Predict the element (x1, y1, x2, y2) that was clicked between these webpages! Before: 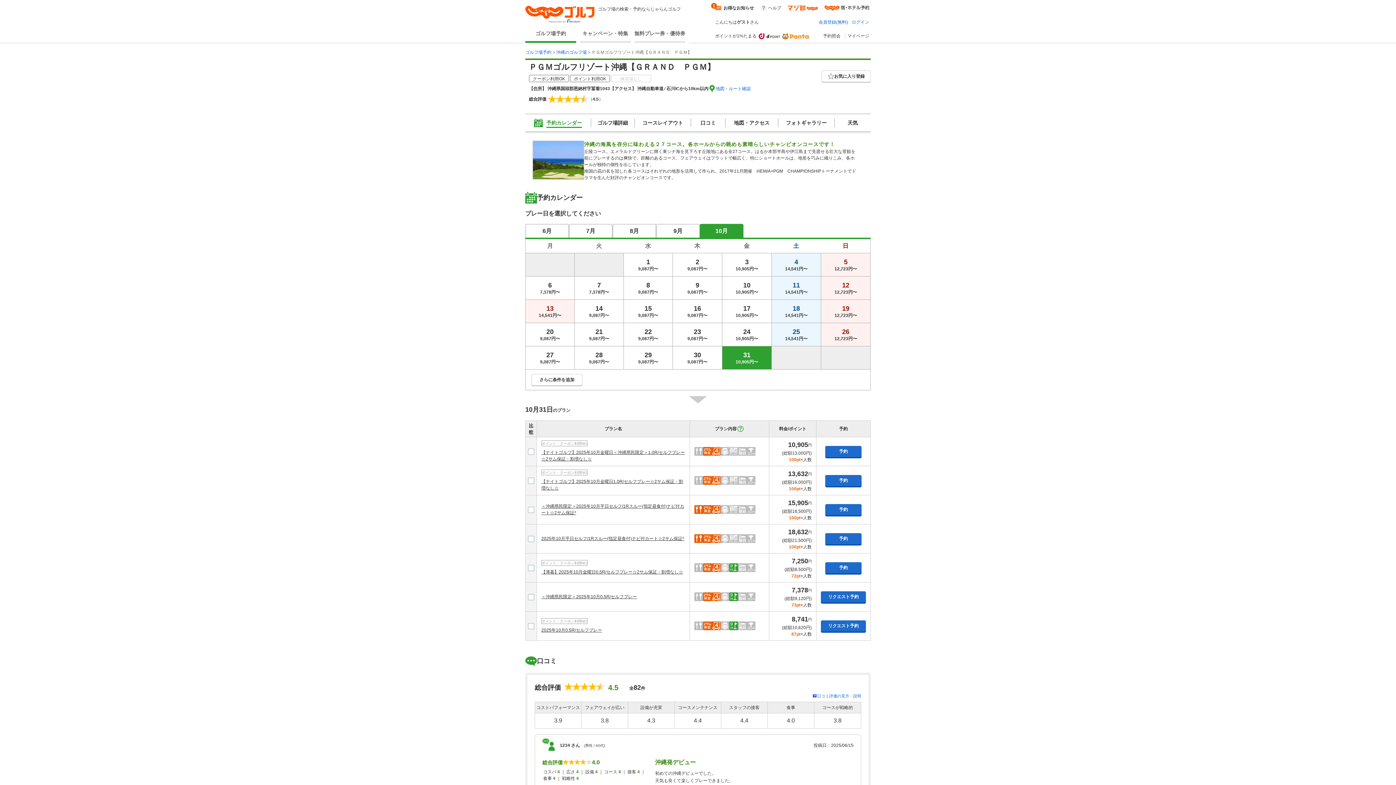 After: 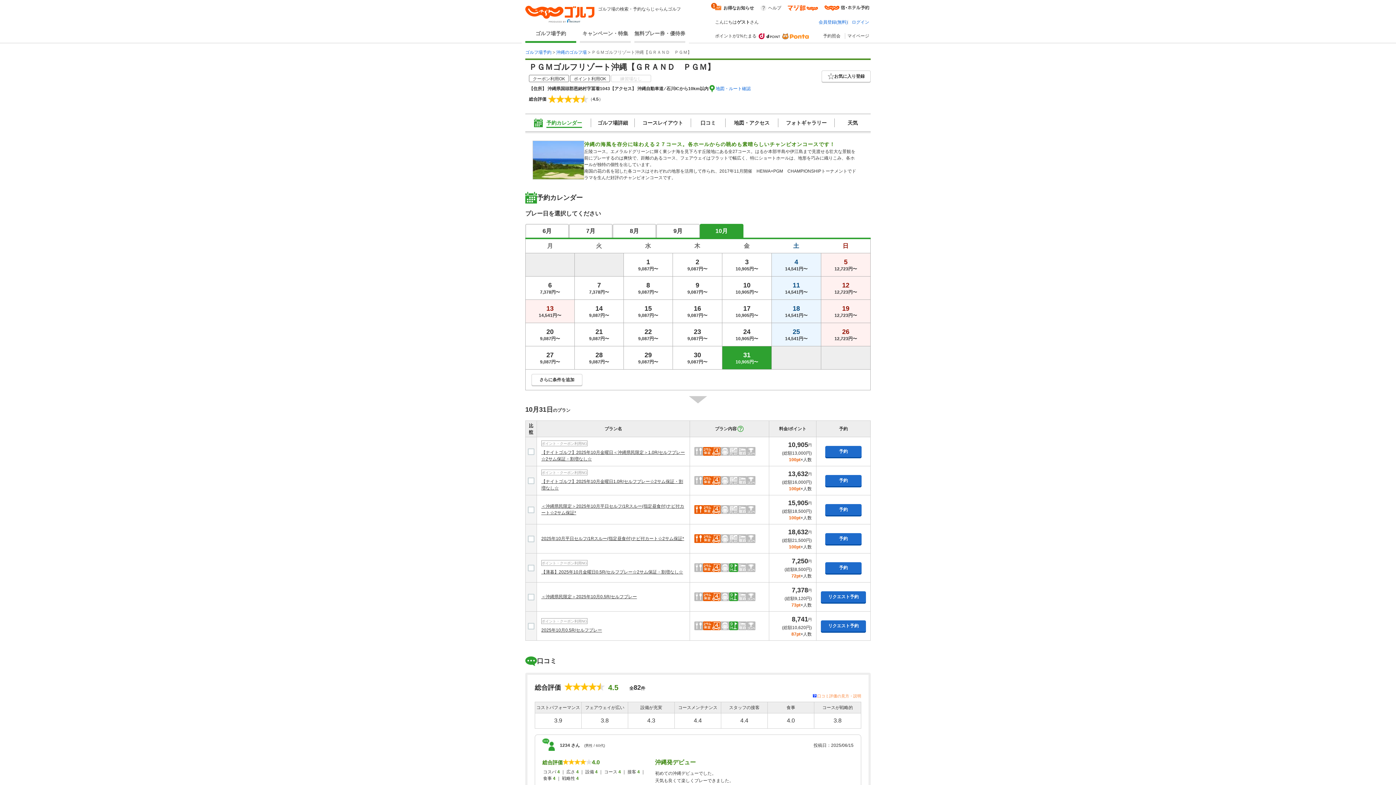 Action: bbox: (817, 694, 861, 698) label: 口コミ評価の見方・説明